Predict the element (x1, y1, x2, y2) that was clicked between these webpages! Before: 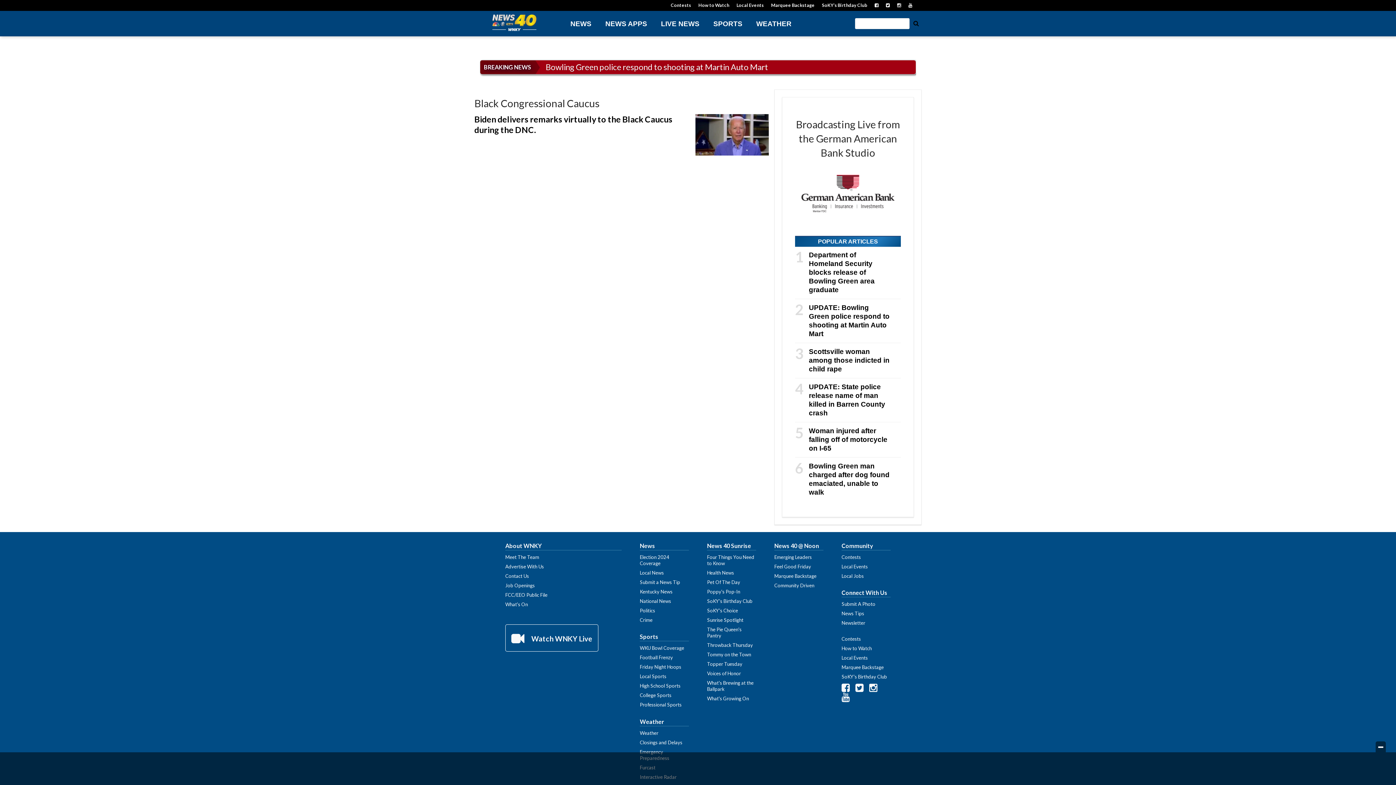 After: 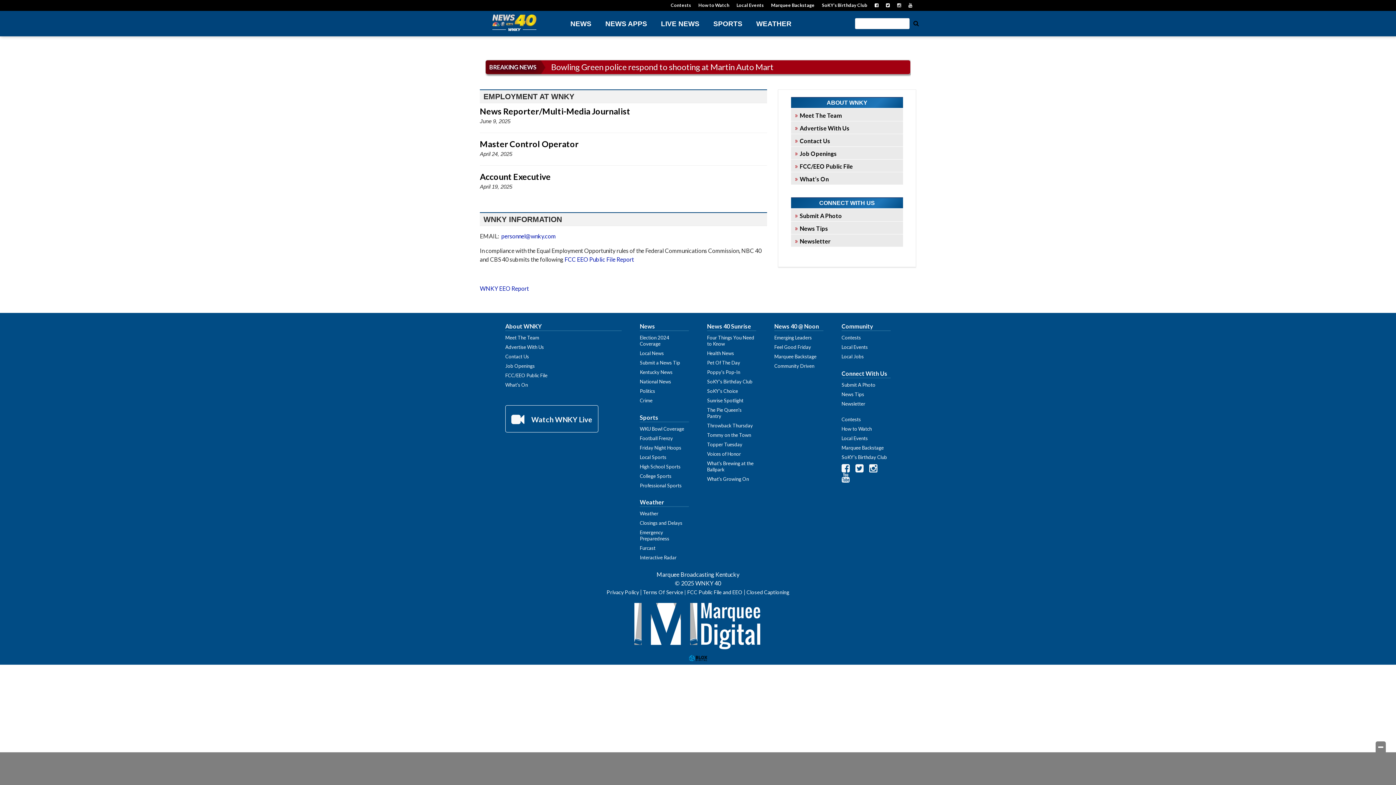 Action: label: Job Openings bbox: (505, 582, 534, 588)